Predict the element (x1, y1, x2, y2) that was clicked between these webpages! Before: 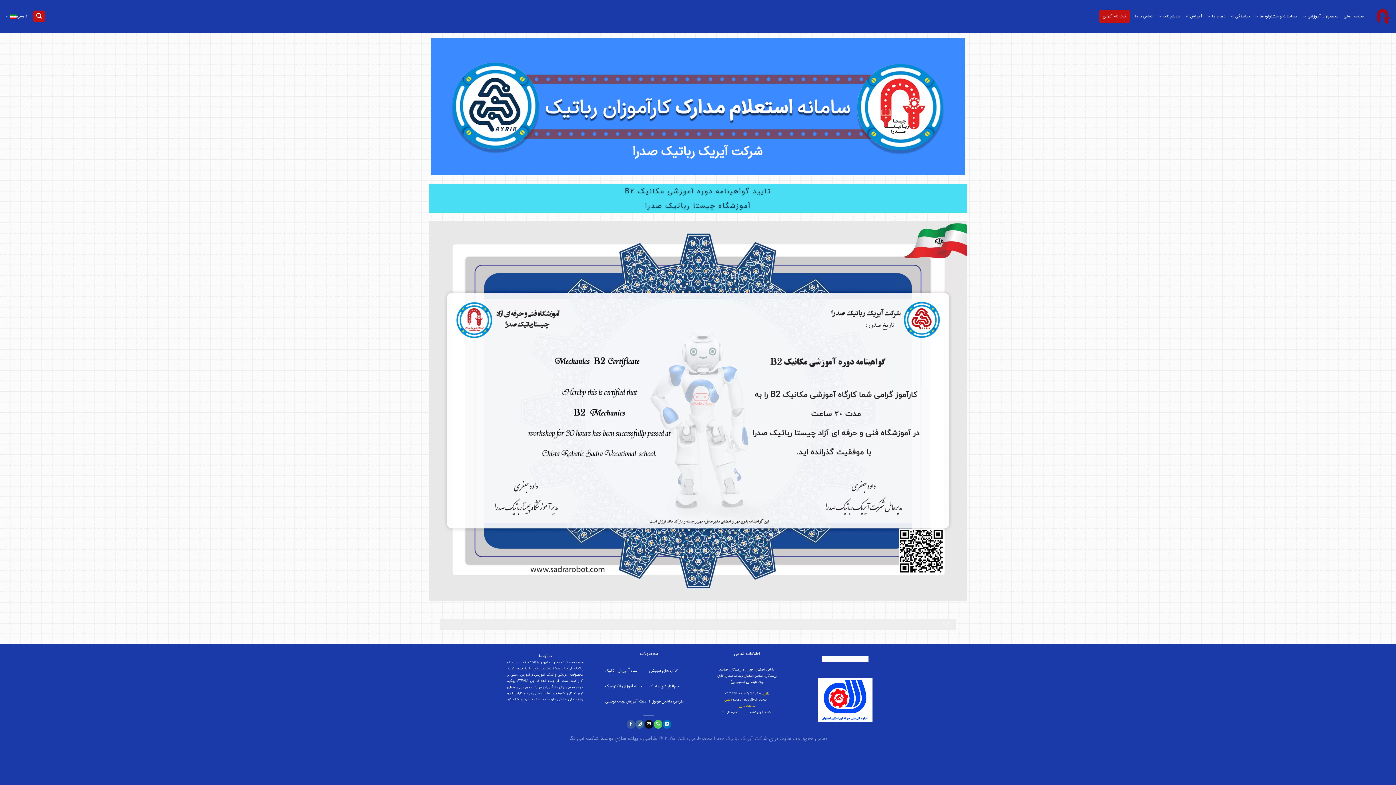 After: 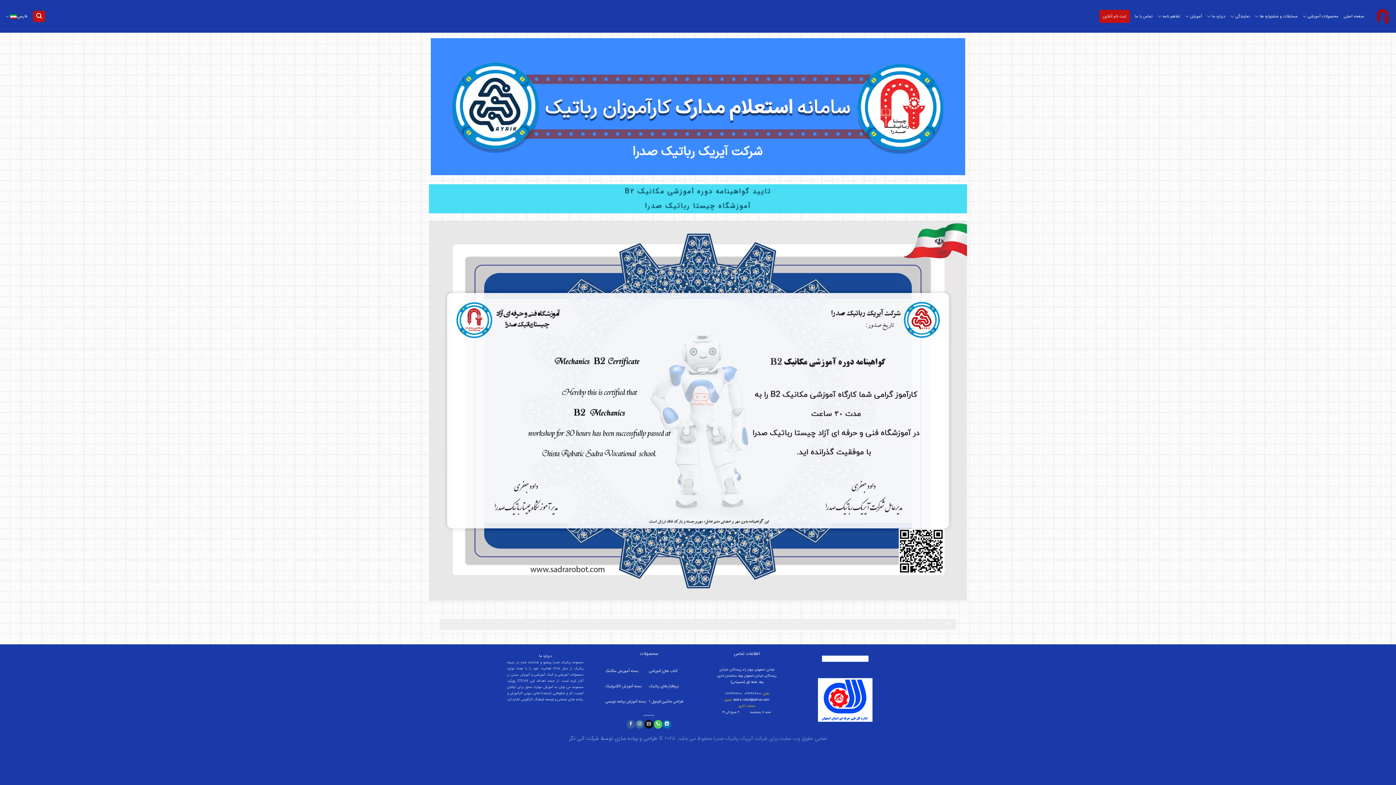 Action: label: محصولات آموزشی bbox: (1303, 9, 1338, 23)